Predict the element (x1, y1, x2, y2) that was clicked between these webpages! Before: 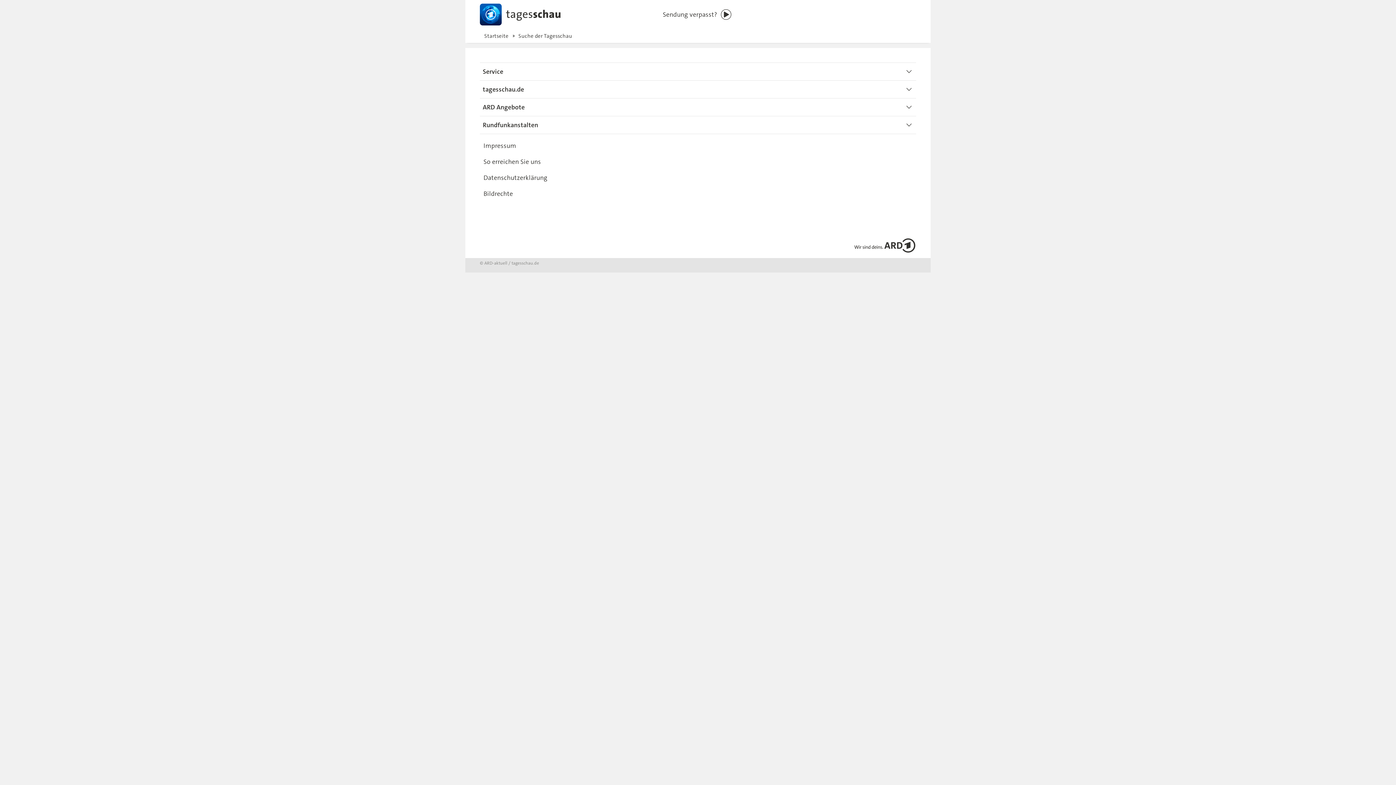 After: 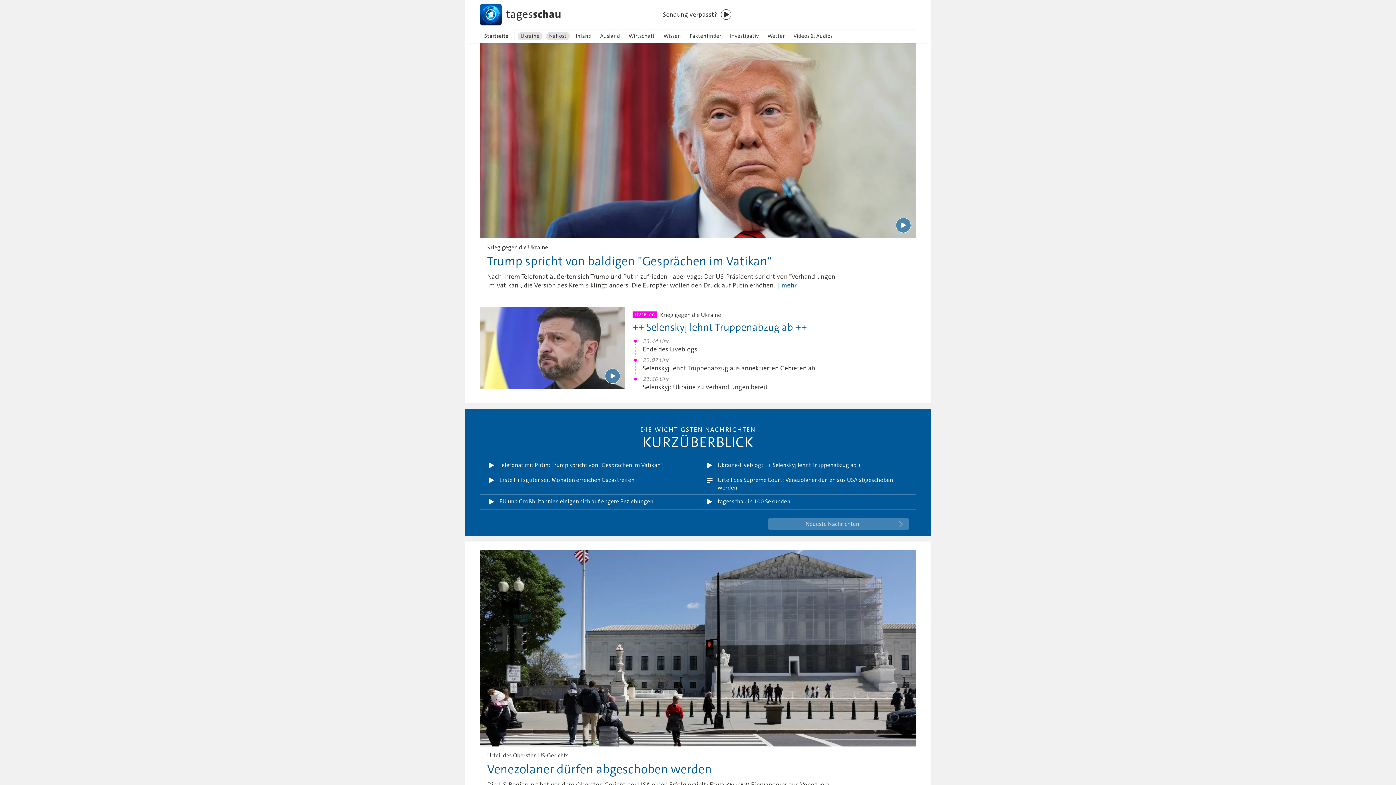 Action: bbox: (465, 1, 560, 27)